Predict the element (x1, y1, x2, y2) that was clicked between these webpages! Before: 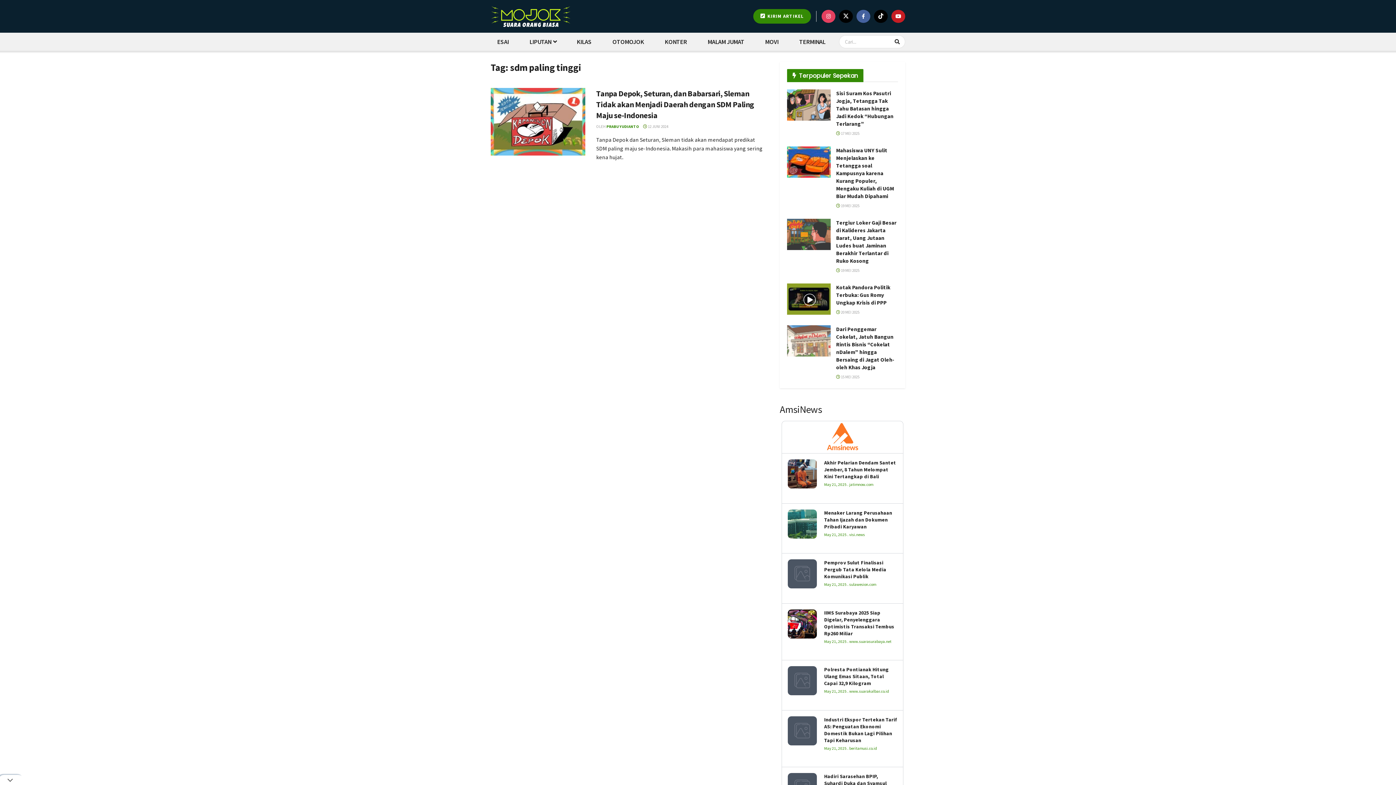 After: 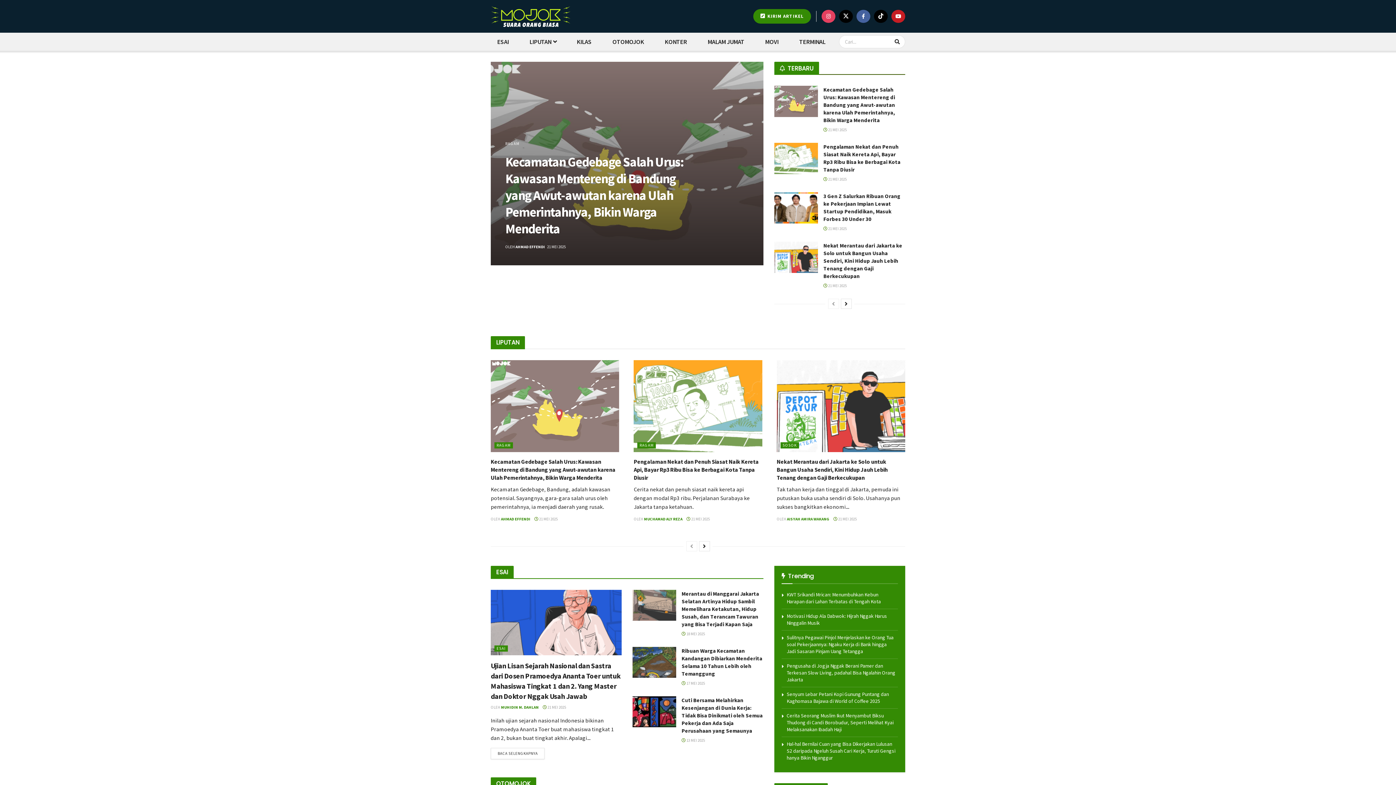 Action: bbox: (490, 0, 570, 32) label: Visit Homepage